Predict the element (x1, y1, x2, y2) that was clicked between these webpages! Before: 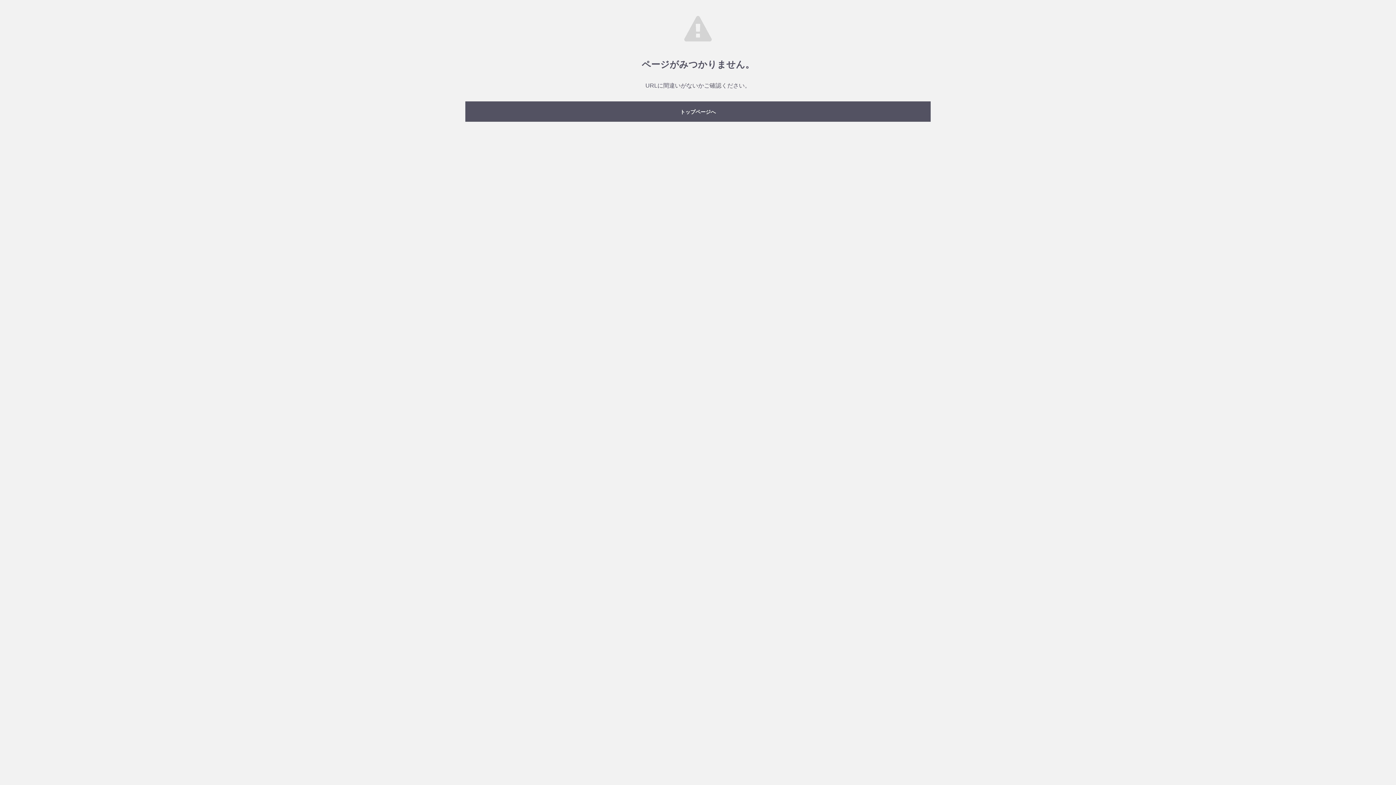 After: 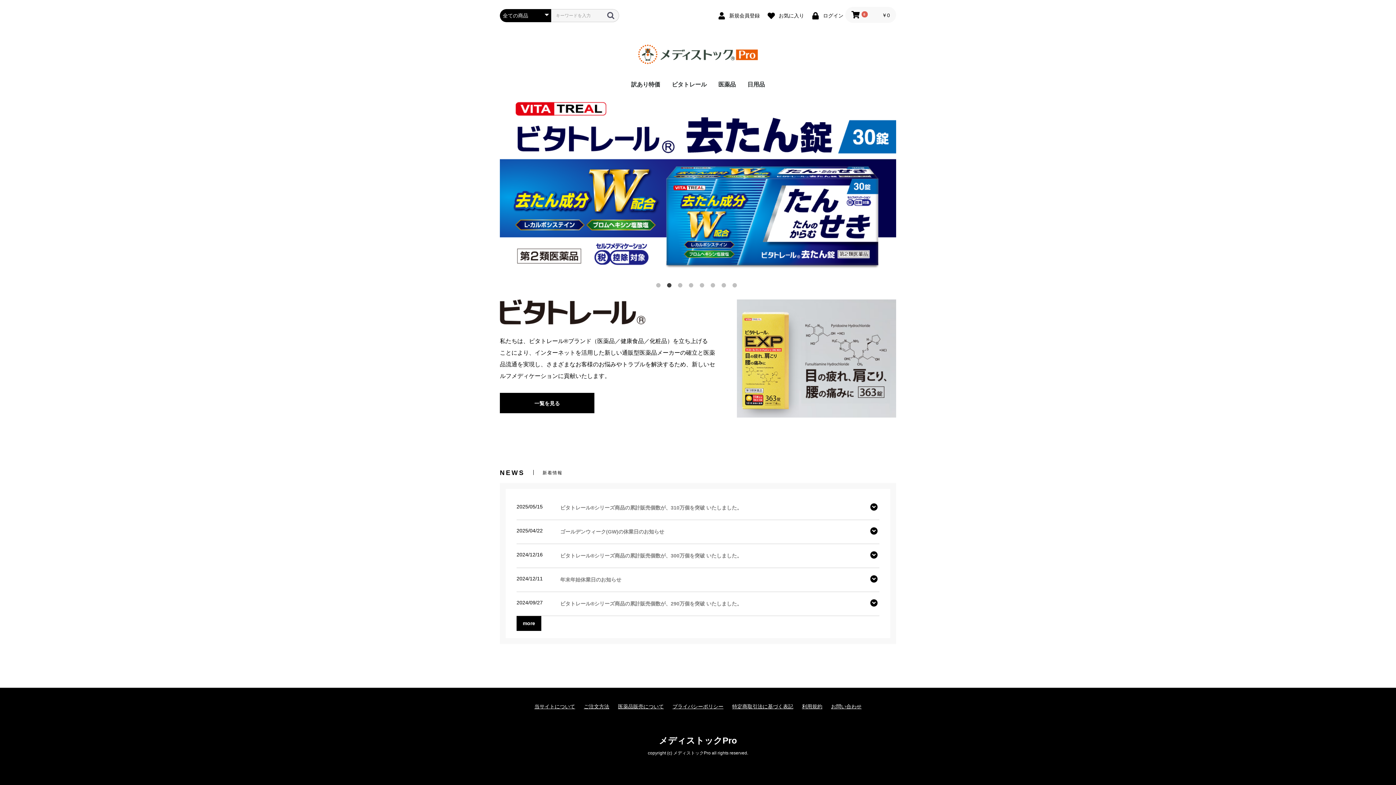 Action: bbox: (465, 101, 930, 121) label: トップページへ